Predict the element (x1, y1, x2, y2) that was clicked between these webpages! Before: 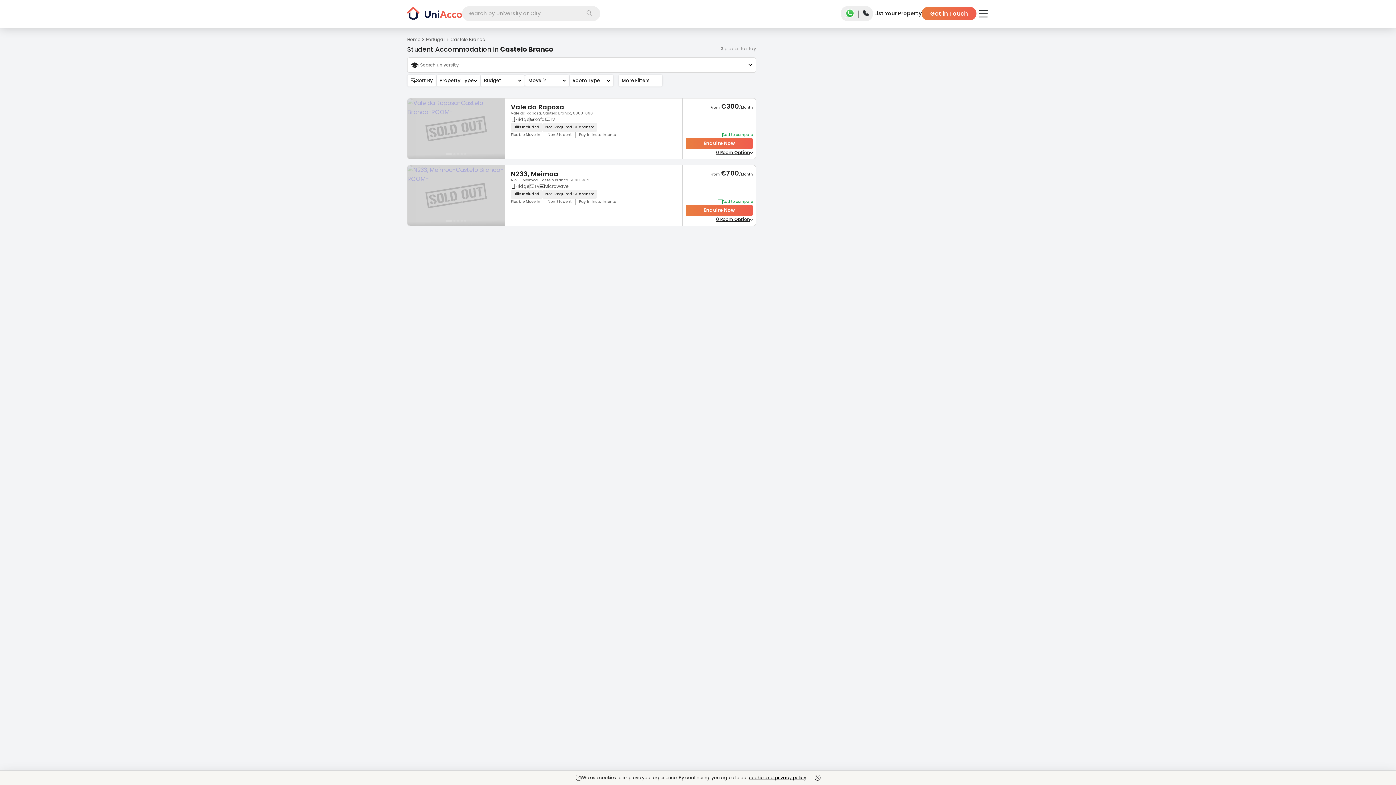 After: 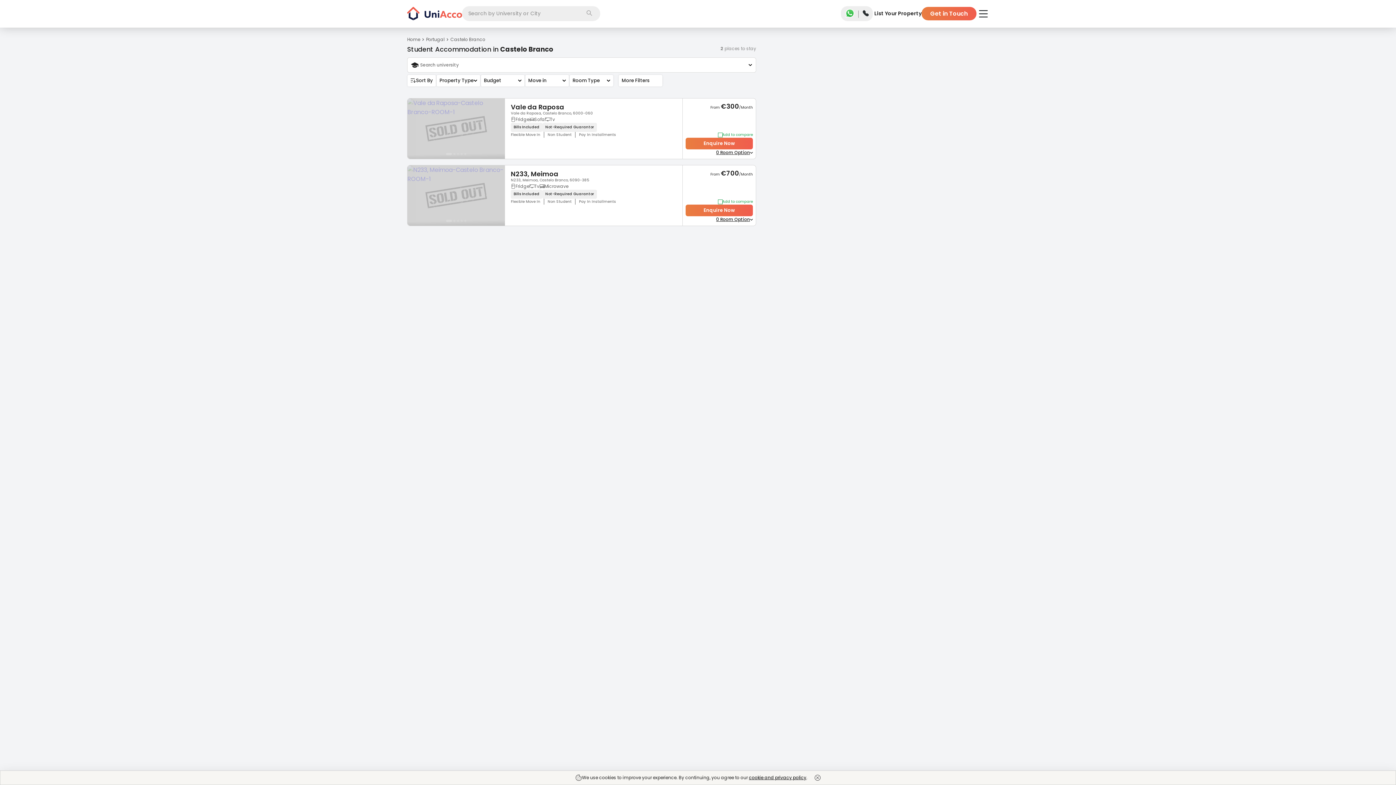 Action: bbox: (842, 6, 857, 22)